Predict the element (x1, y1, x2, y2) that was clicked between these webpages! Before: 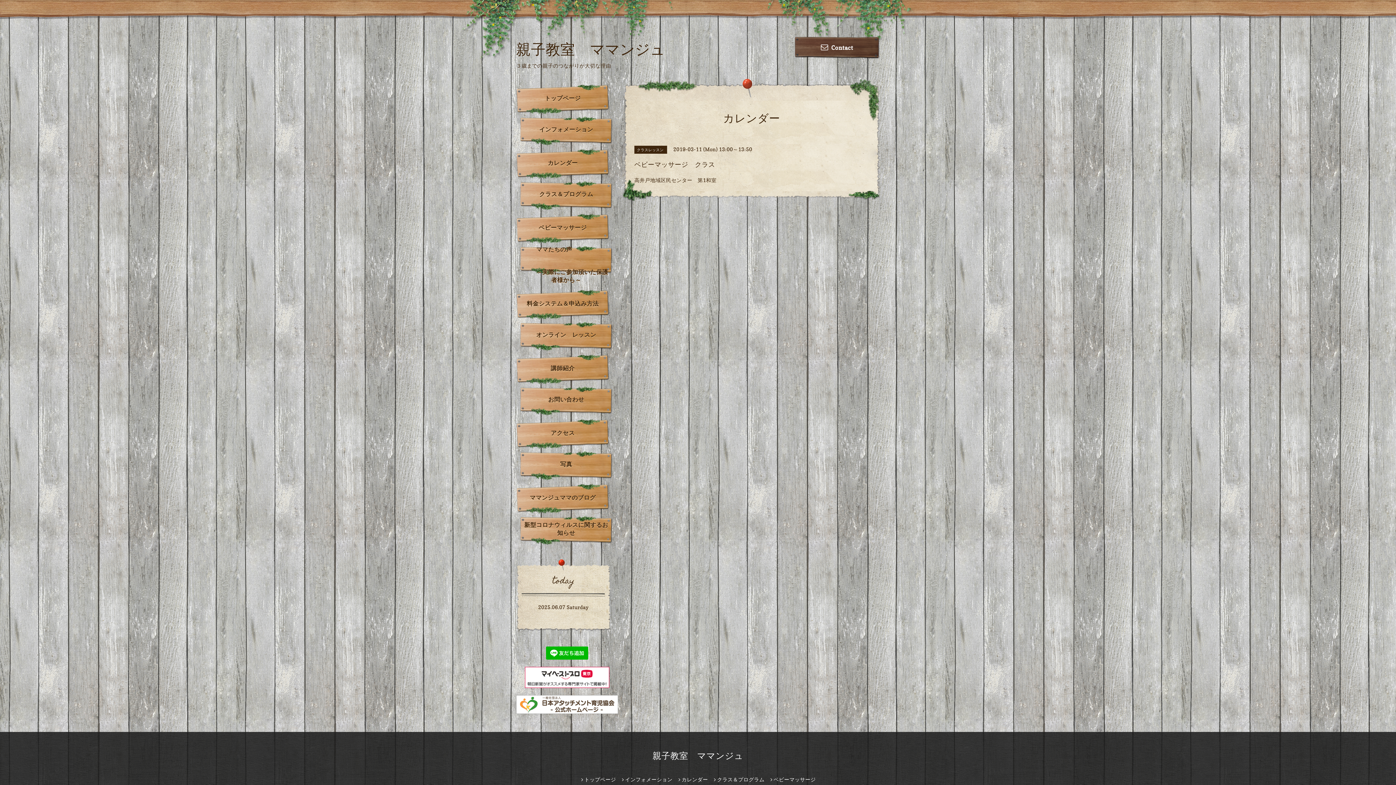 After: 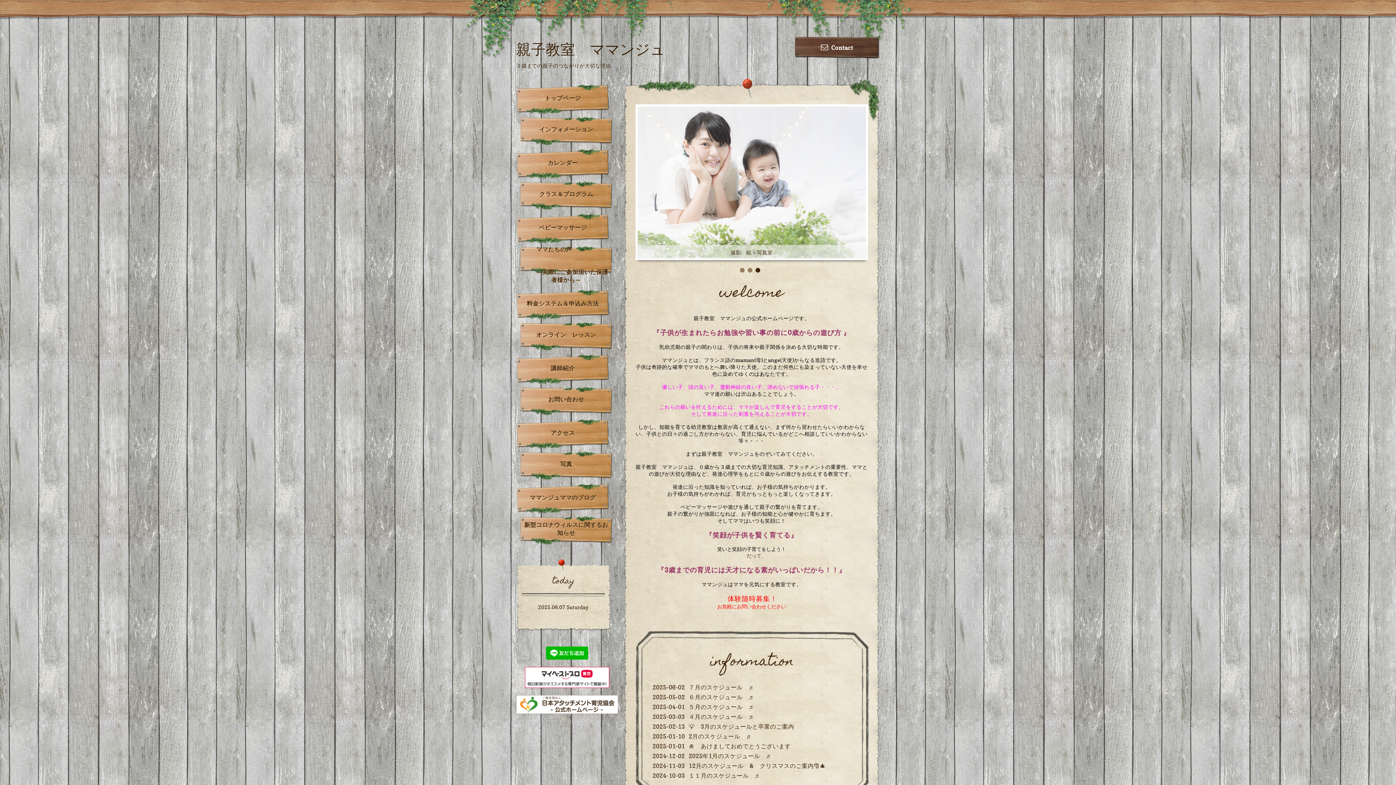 Action: label: 親子教室　ママンジュ bbox: (516, 40, 665, 57)